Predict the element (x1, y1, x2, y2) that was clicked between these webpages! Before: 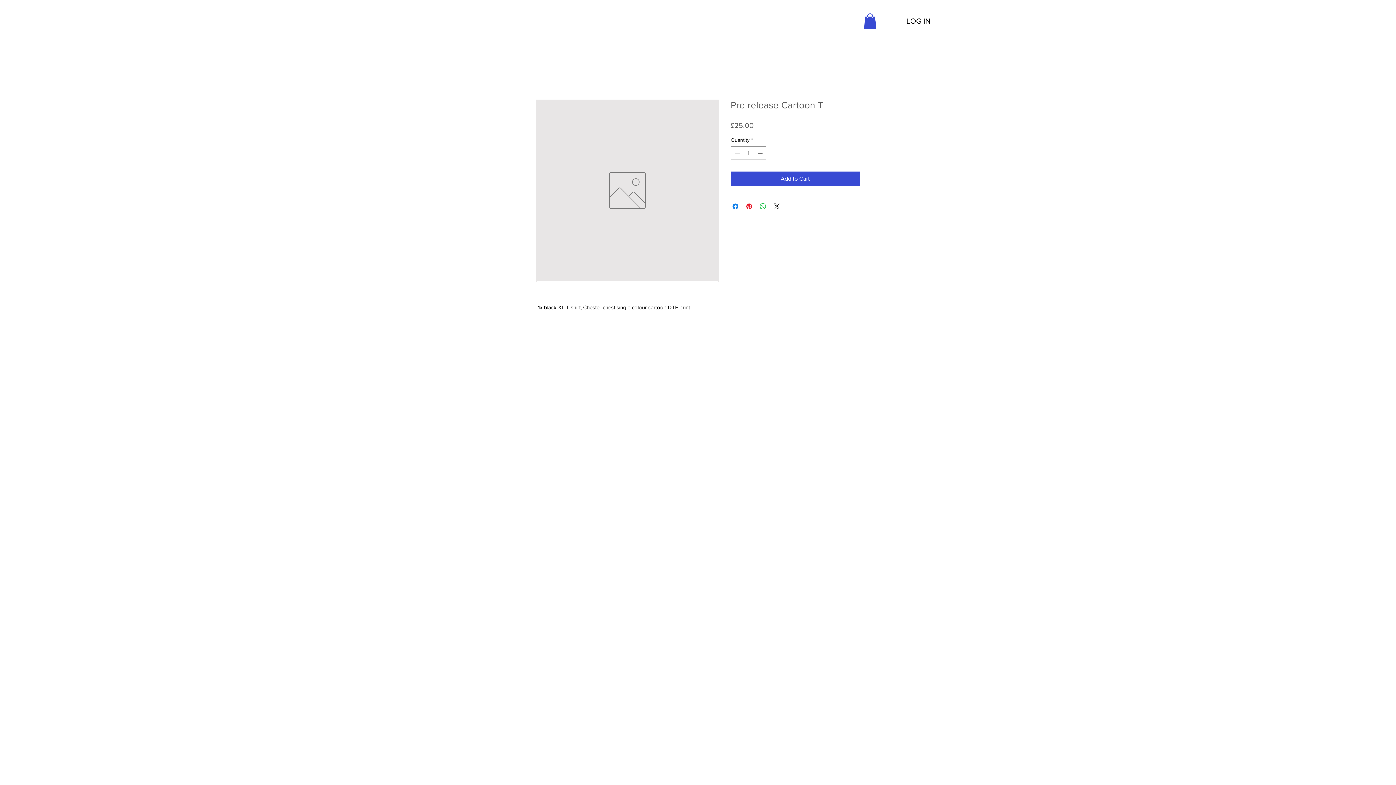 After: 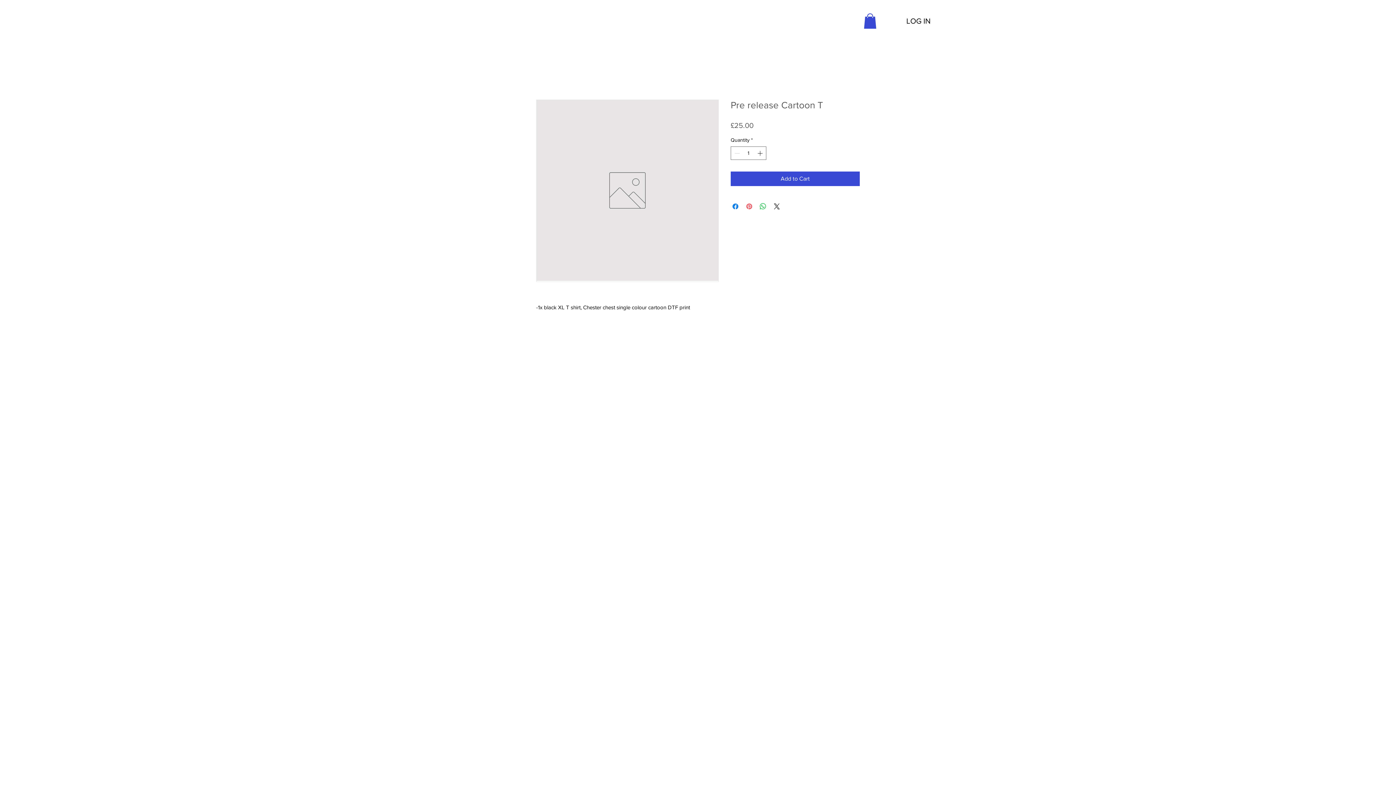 Action: label: Pin on Pinterest bbox: (745, 202, 753, 210)